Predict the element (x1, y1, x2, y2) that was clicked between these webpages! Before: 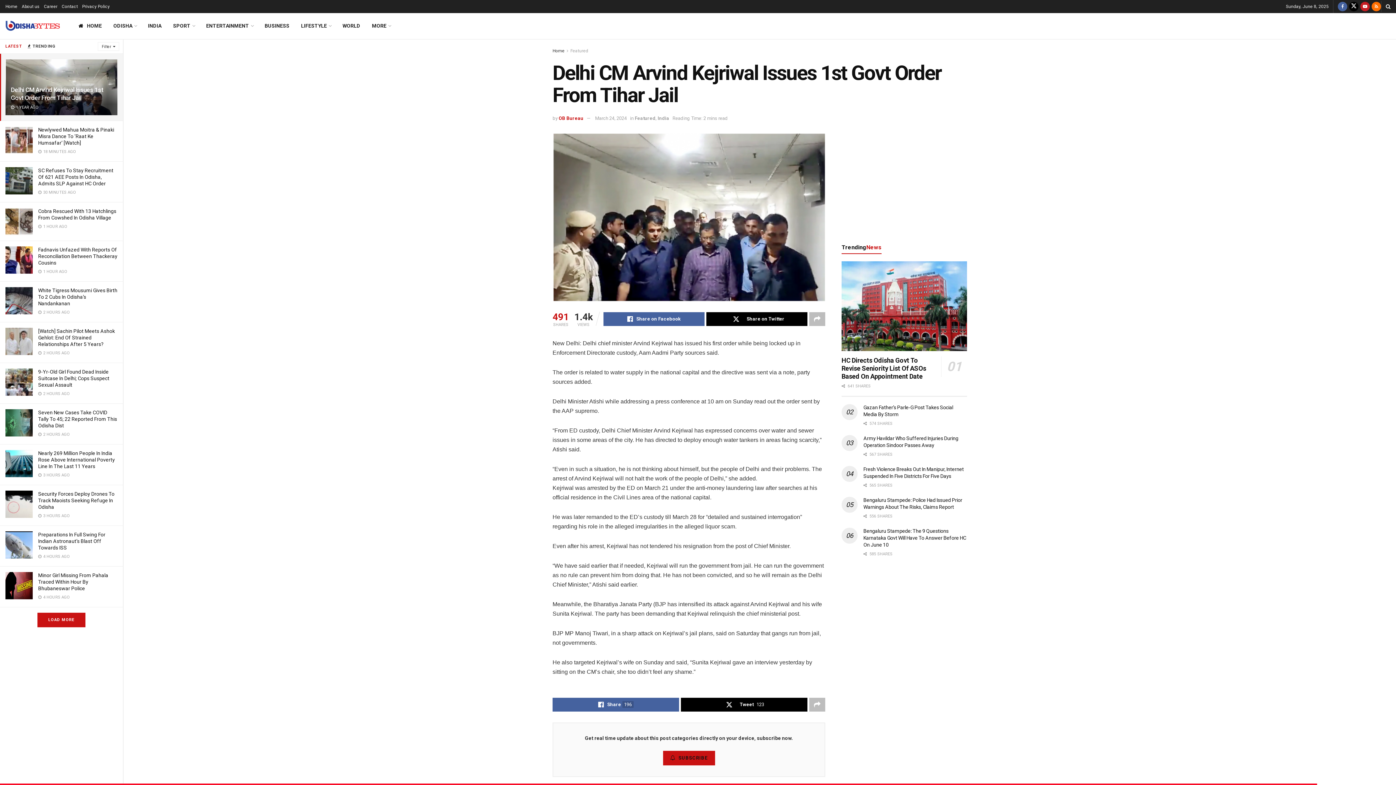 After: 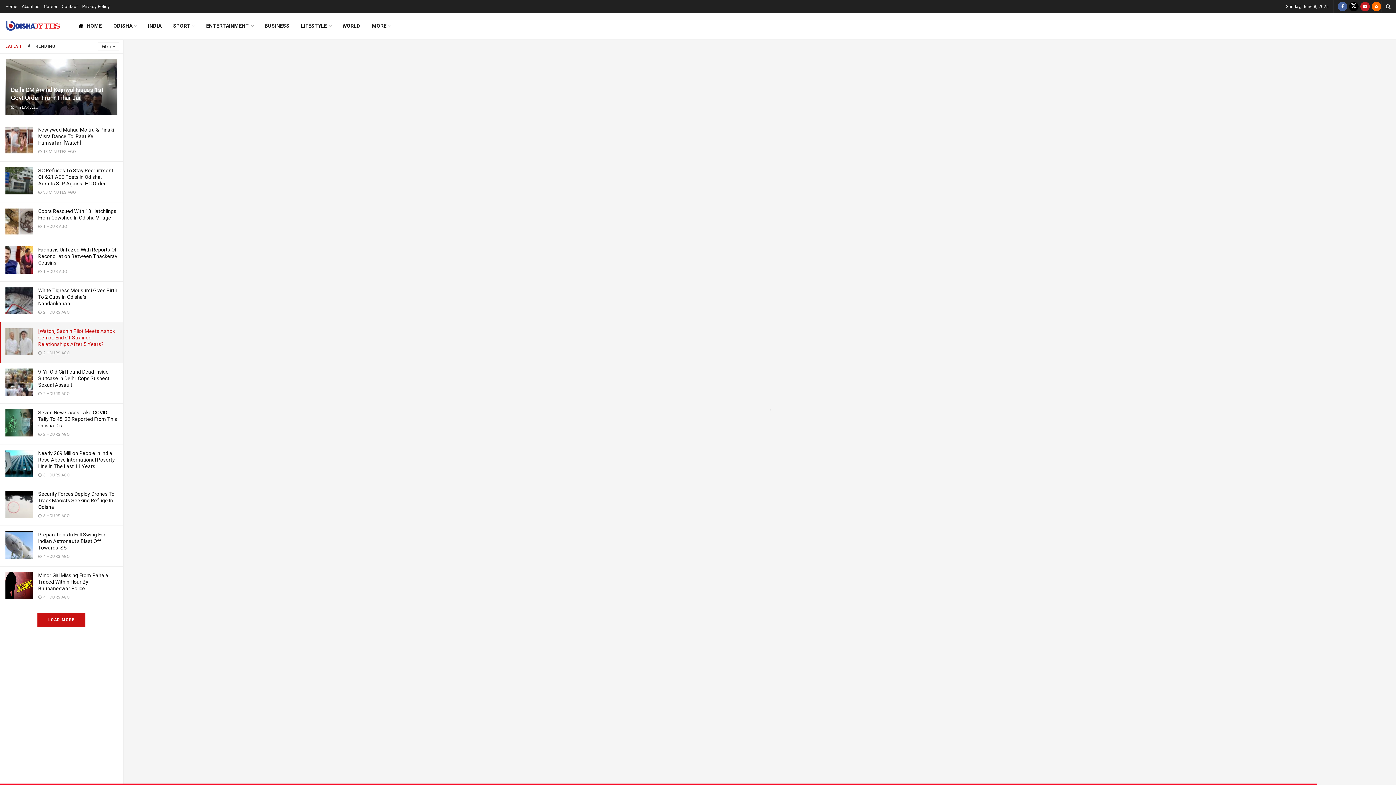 Action: bbox: (38, 328, 114, 347) label: [Watch] Sachin Pilot Meets Ashok Gehlot: End Of Strained Relationships After 5 Years?